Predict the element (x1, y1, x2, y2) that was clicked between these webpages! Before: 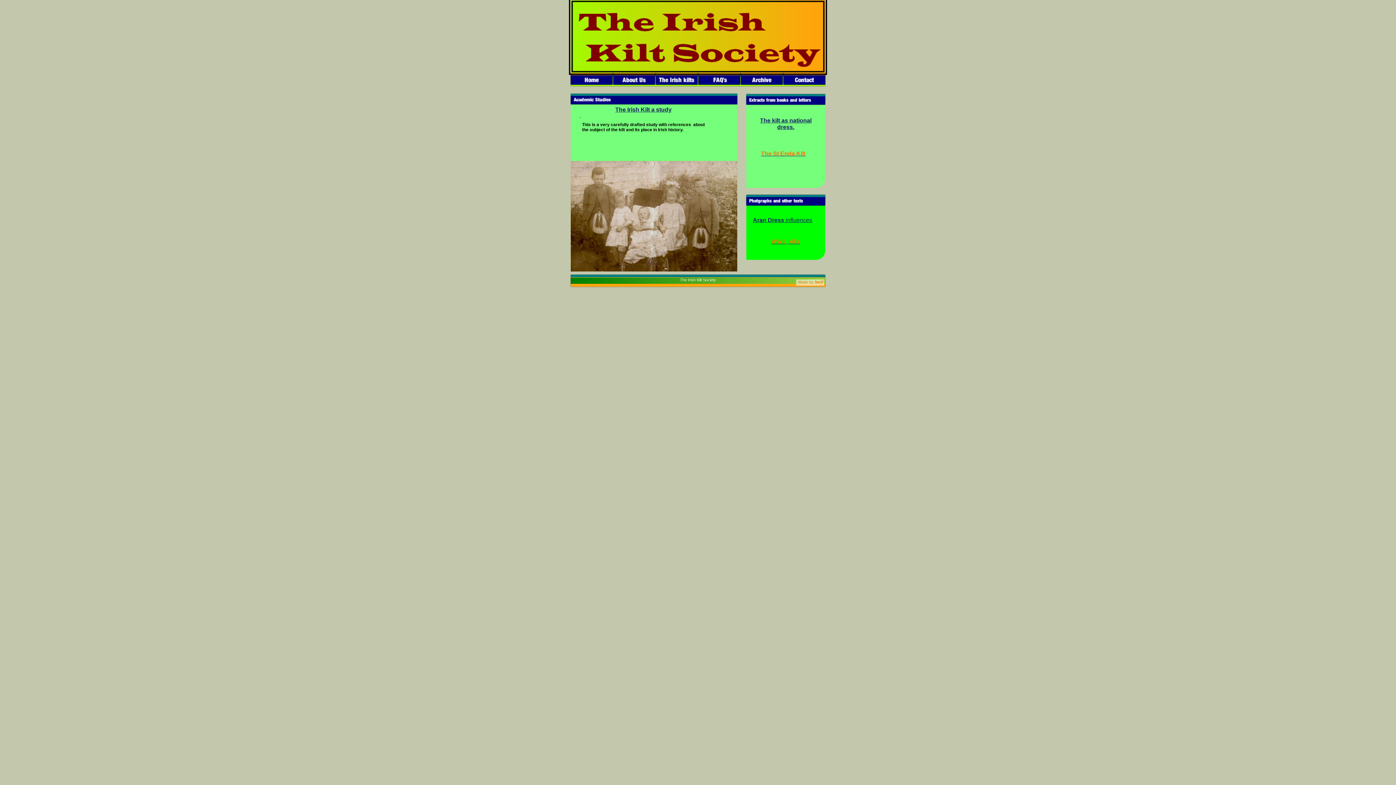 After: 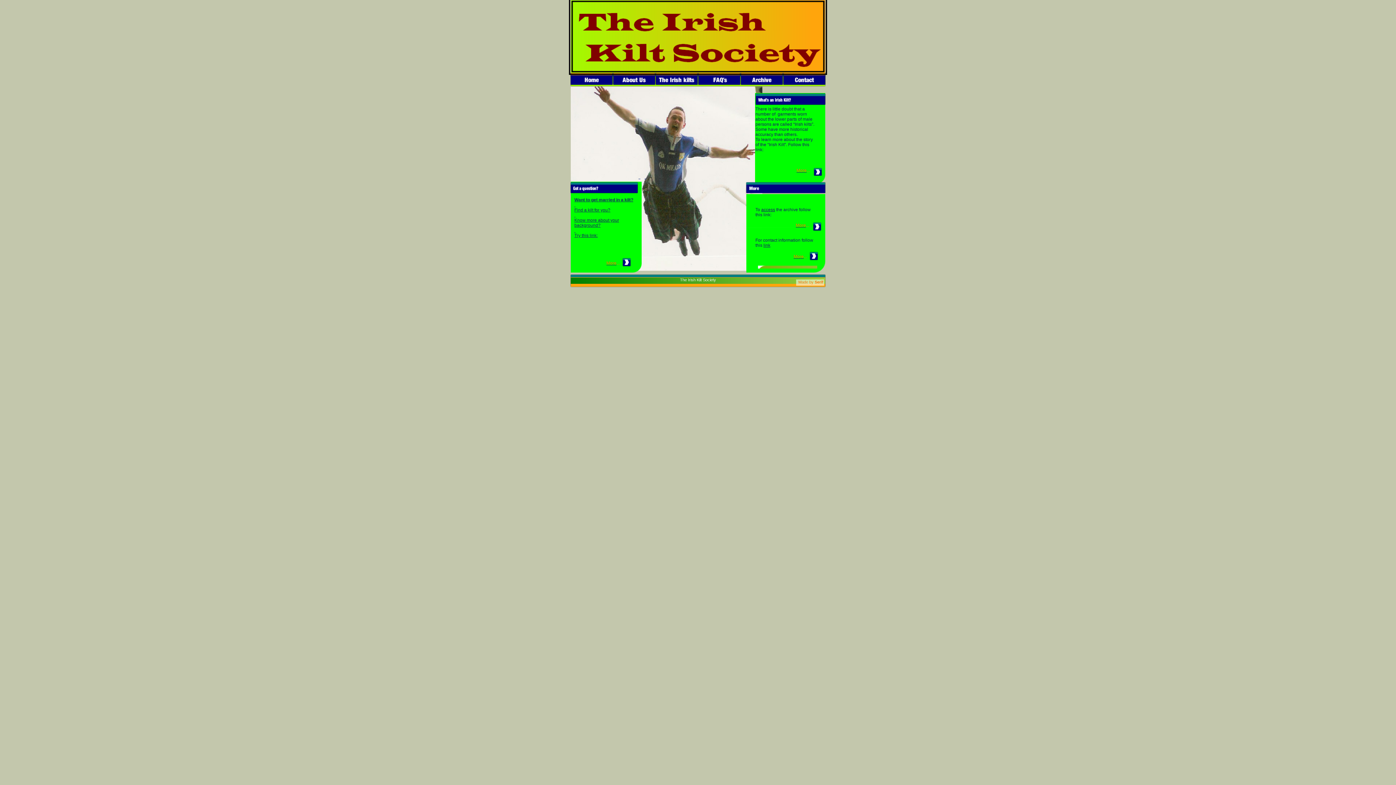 Action: bbox: (570, 80, 613, 86)